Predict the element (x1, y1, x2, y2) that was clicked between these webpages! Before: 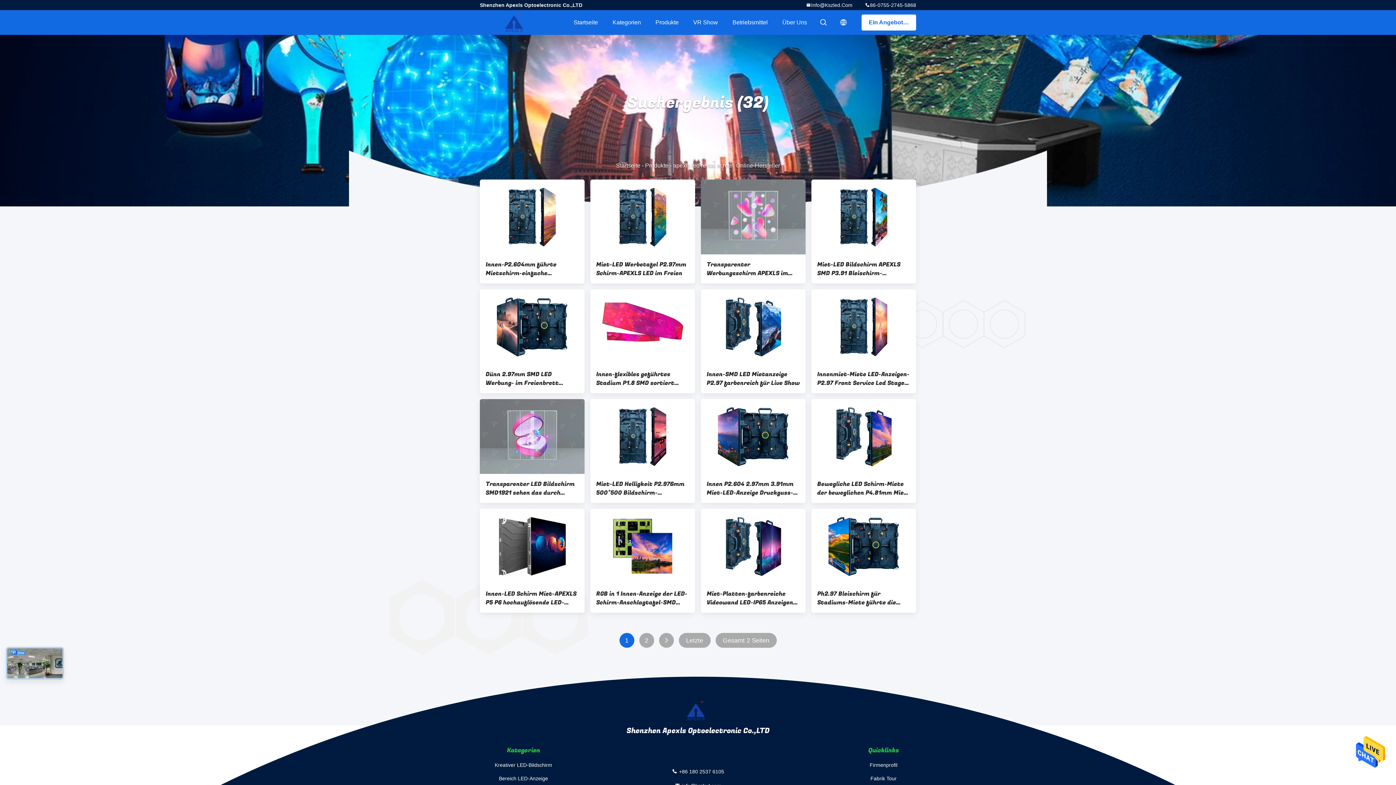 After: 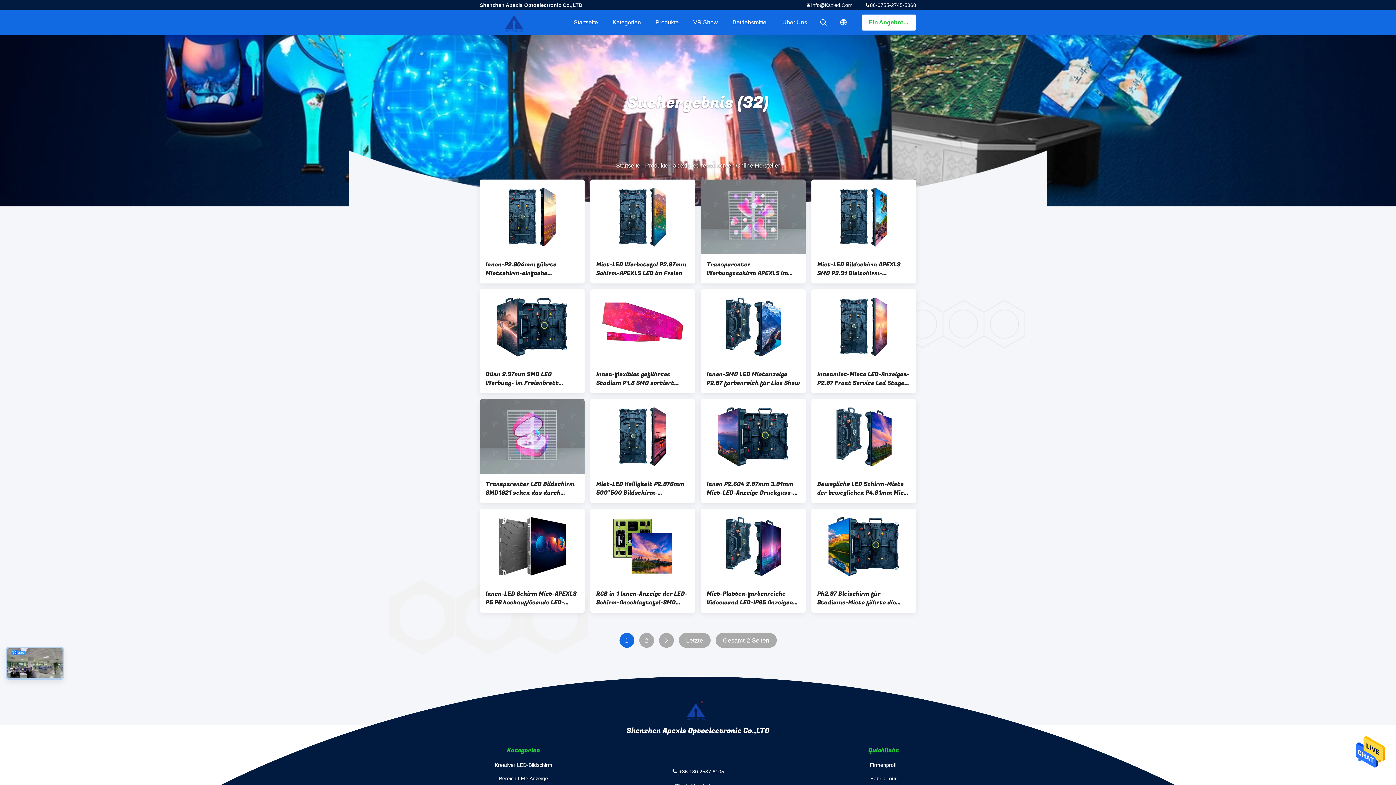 Action: label: Ein Angebot bekommen bbox: (861, 14, 916, 30)